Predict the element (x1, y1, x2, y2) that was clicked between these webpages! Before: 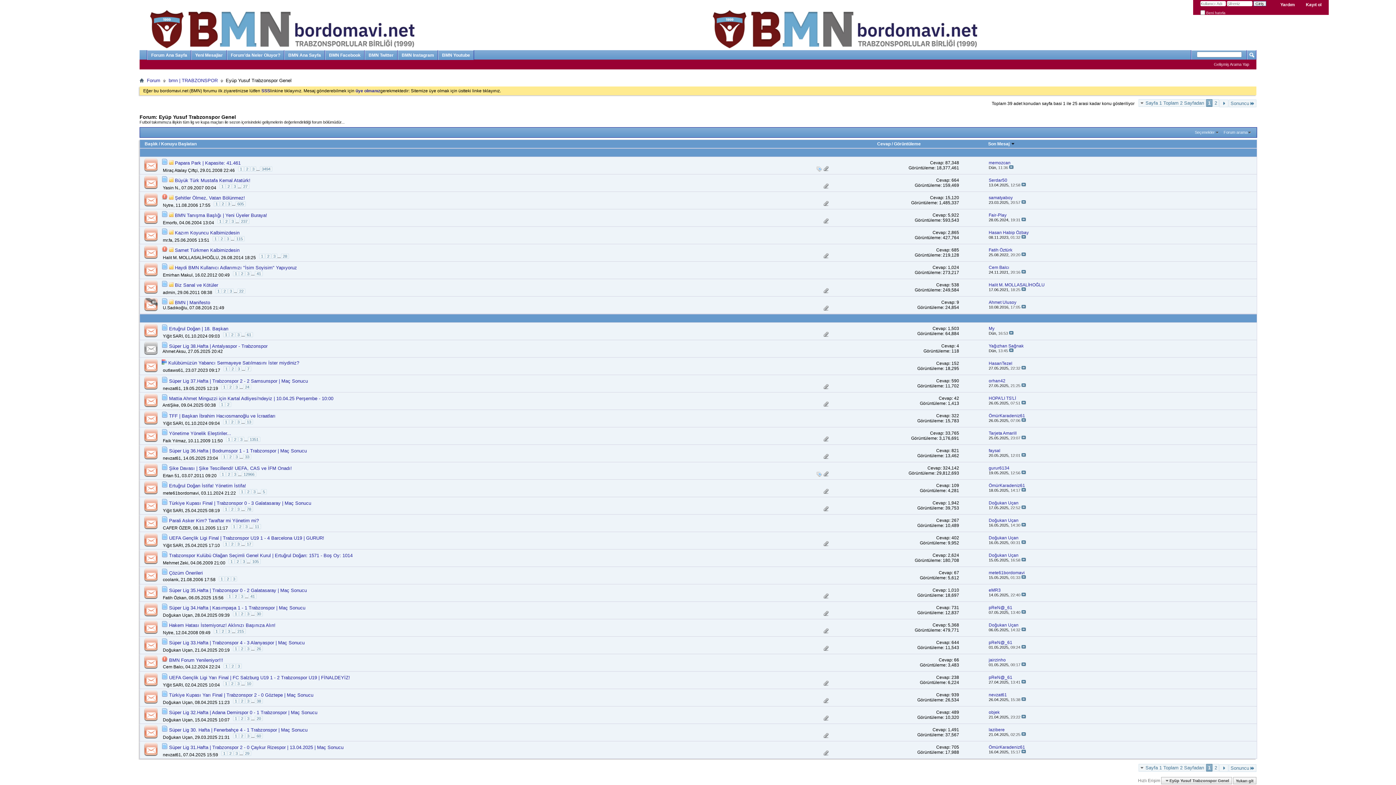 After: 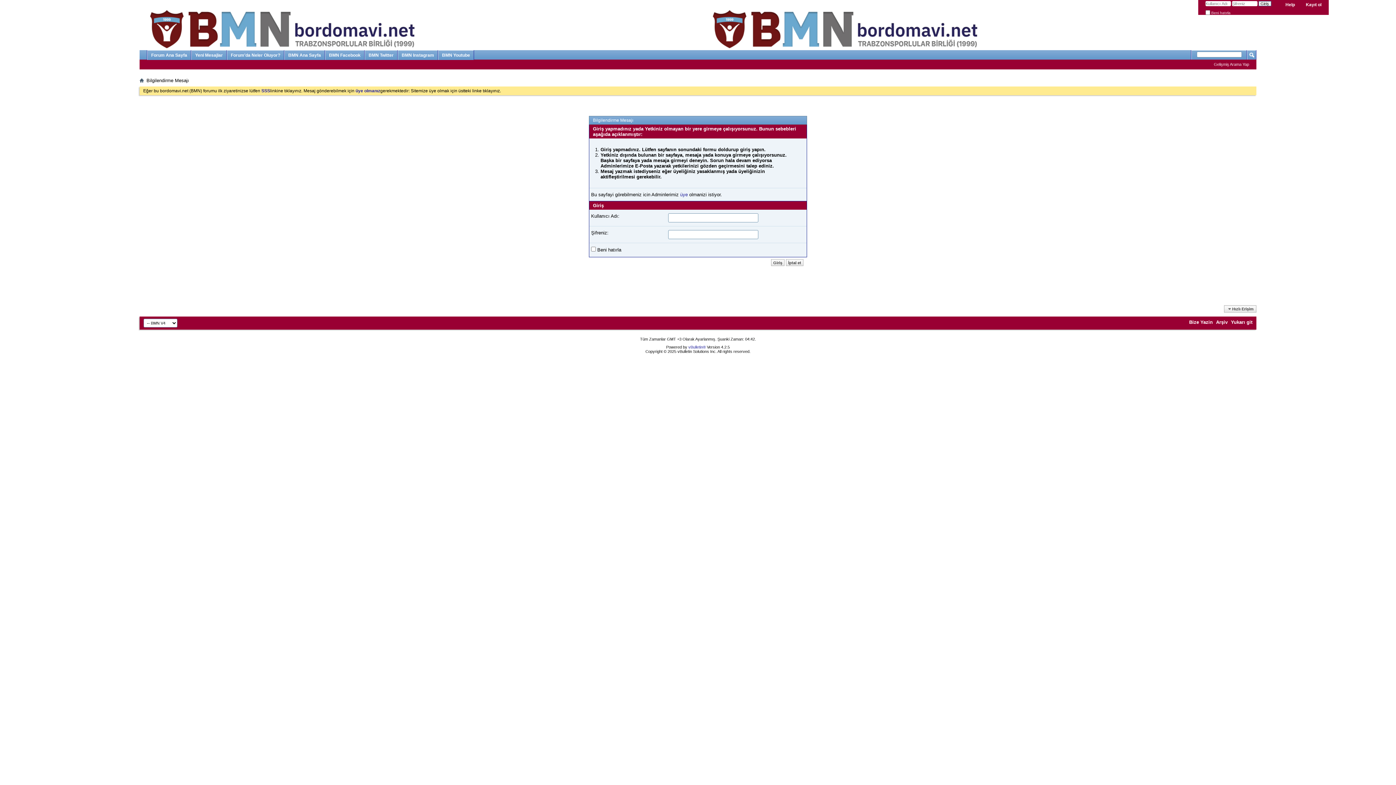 Action: bbox: (162, 752, 181, 757) label: nevzat61